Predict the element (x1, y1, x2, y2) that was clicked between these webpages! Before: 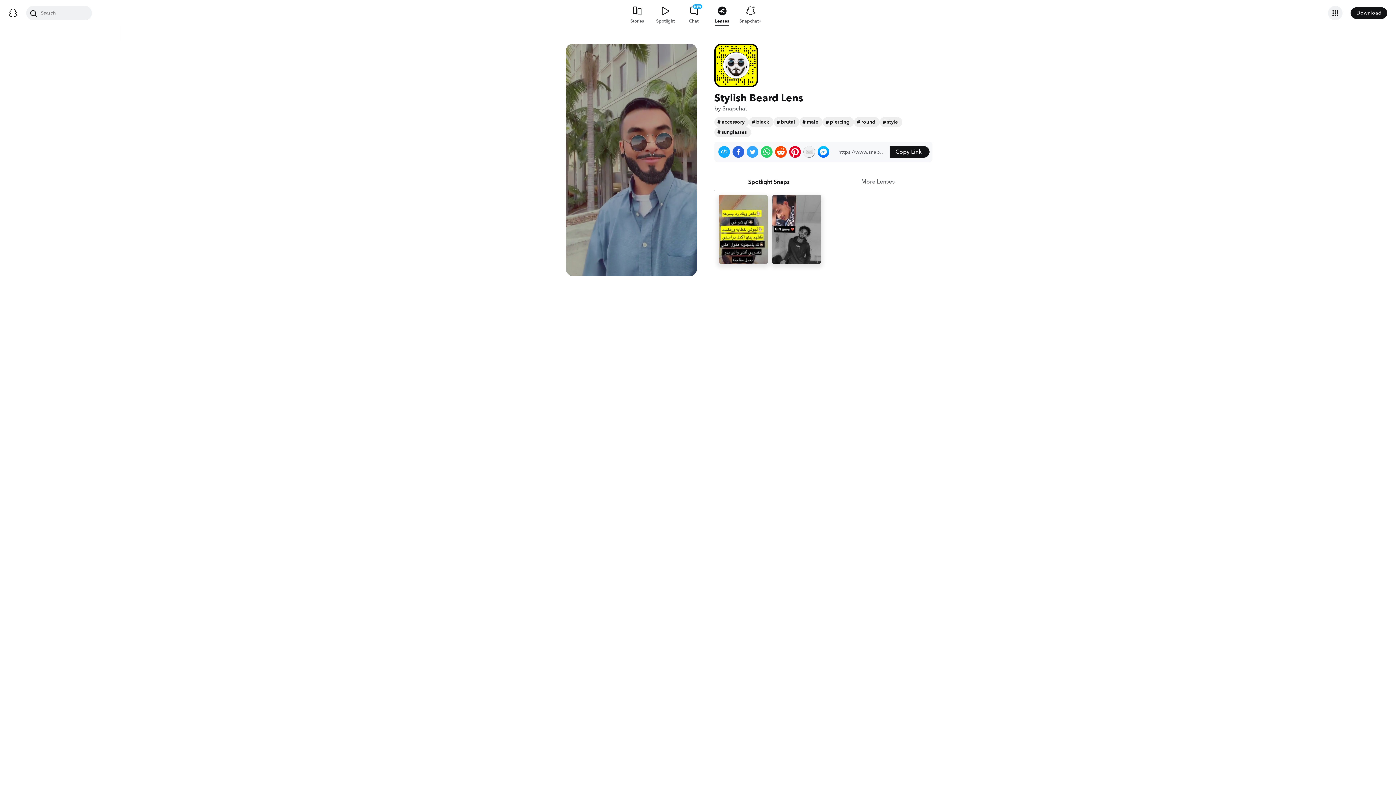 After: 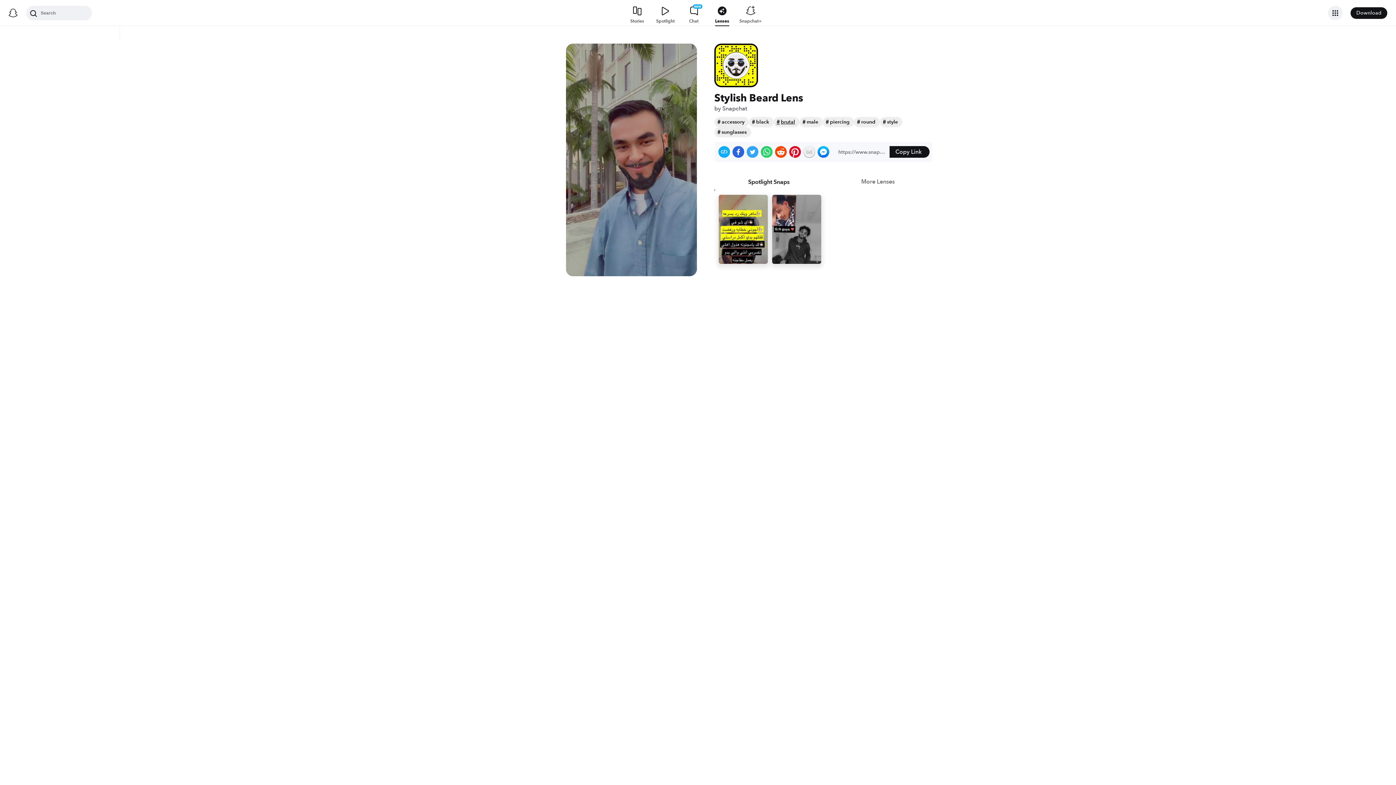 Action: bbox: (773, 117, 799, 127) label: brutal